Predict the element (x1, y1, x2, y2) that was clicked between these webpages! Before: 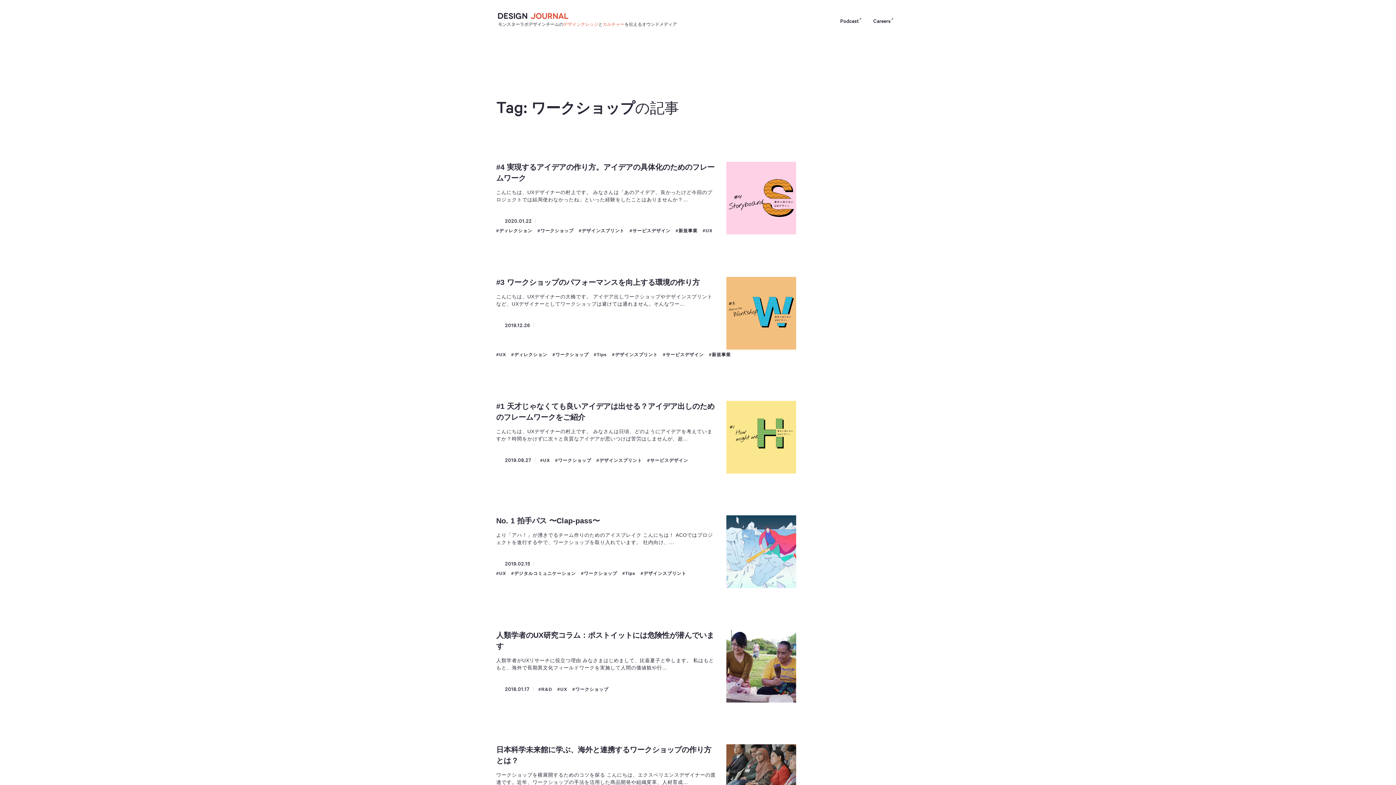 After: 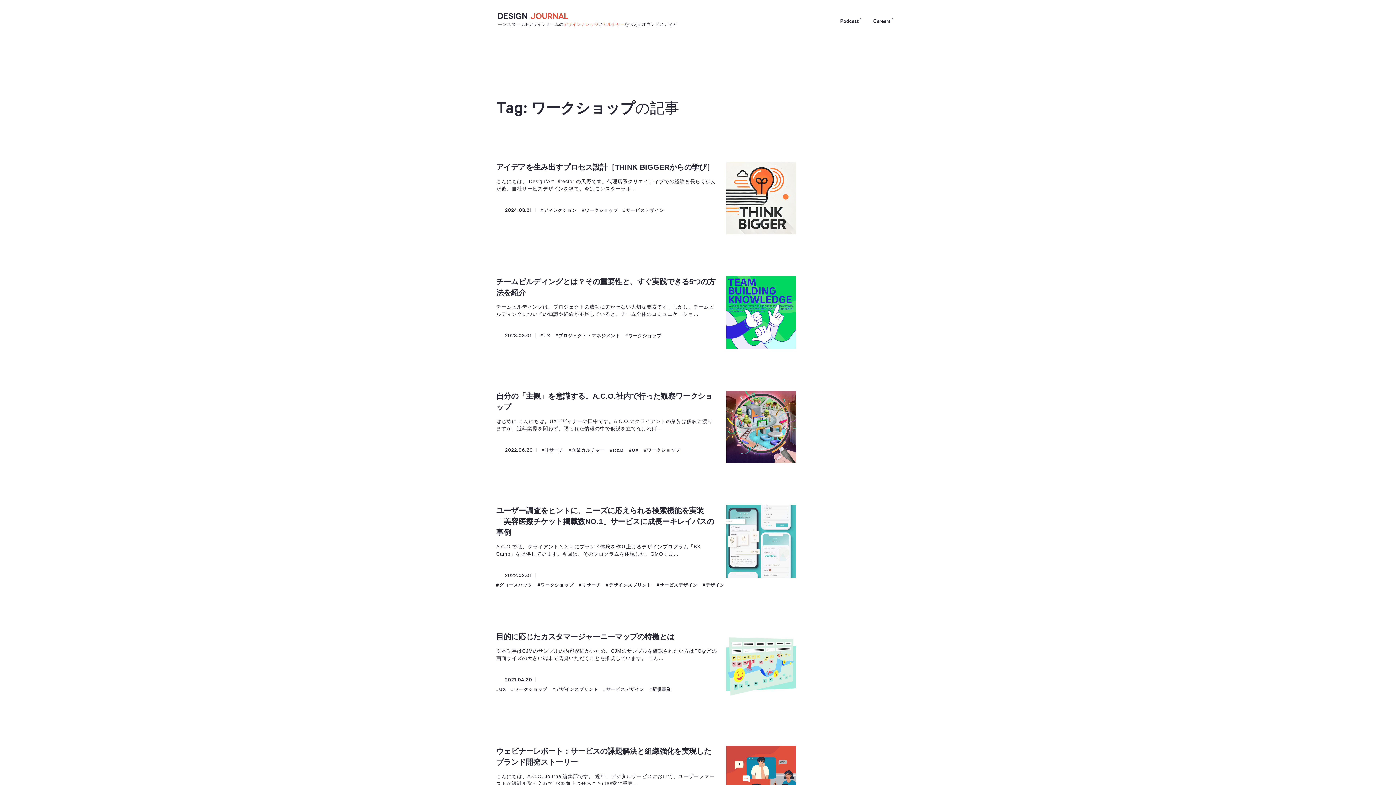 Action: bbox: (558, 458, 591, 463) label: ワークショップ